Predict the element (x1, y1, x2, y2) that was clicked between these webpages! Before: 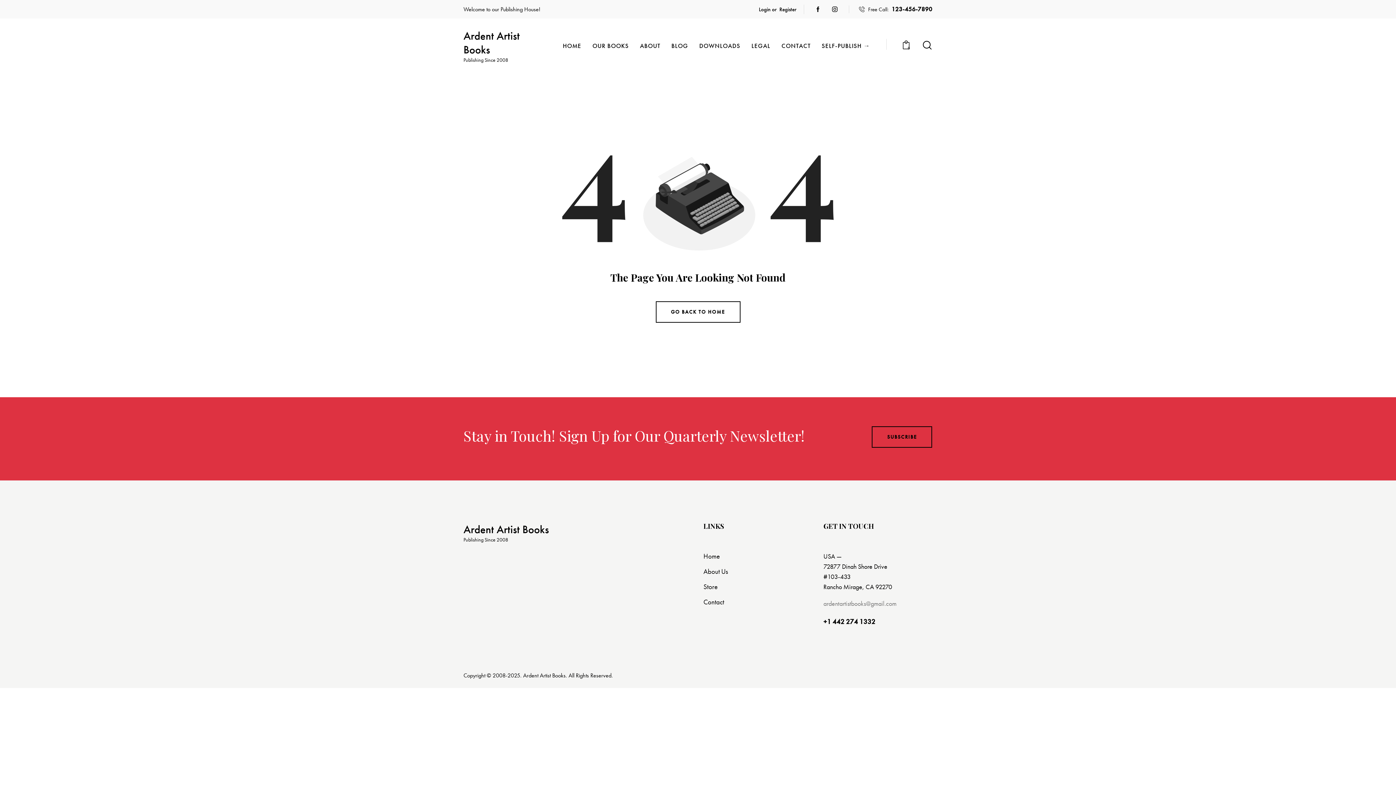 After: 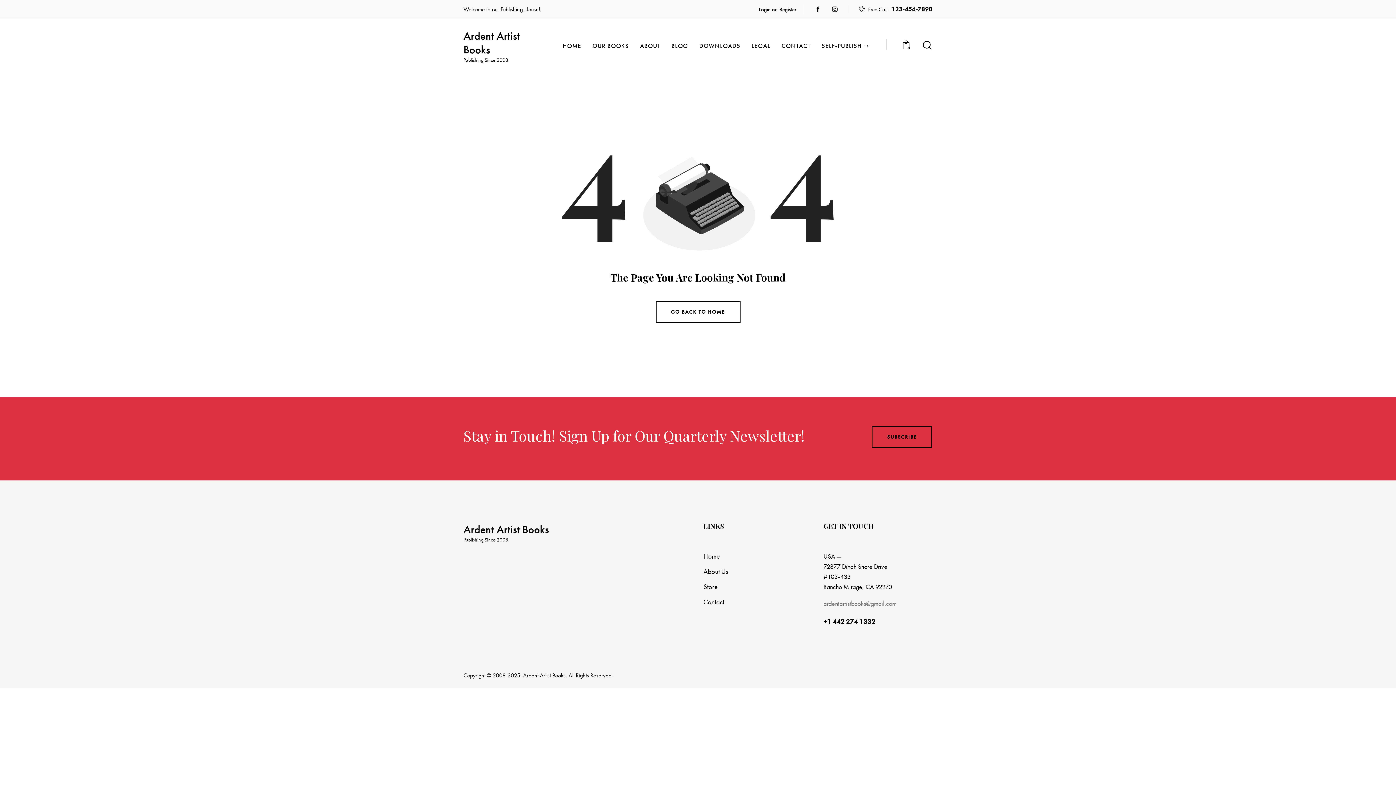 Action: label: +1 442 274 1332 bbox: (823, 617, 875, 627)